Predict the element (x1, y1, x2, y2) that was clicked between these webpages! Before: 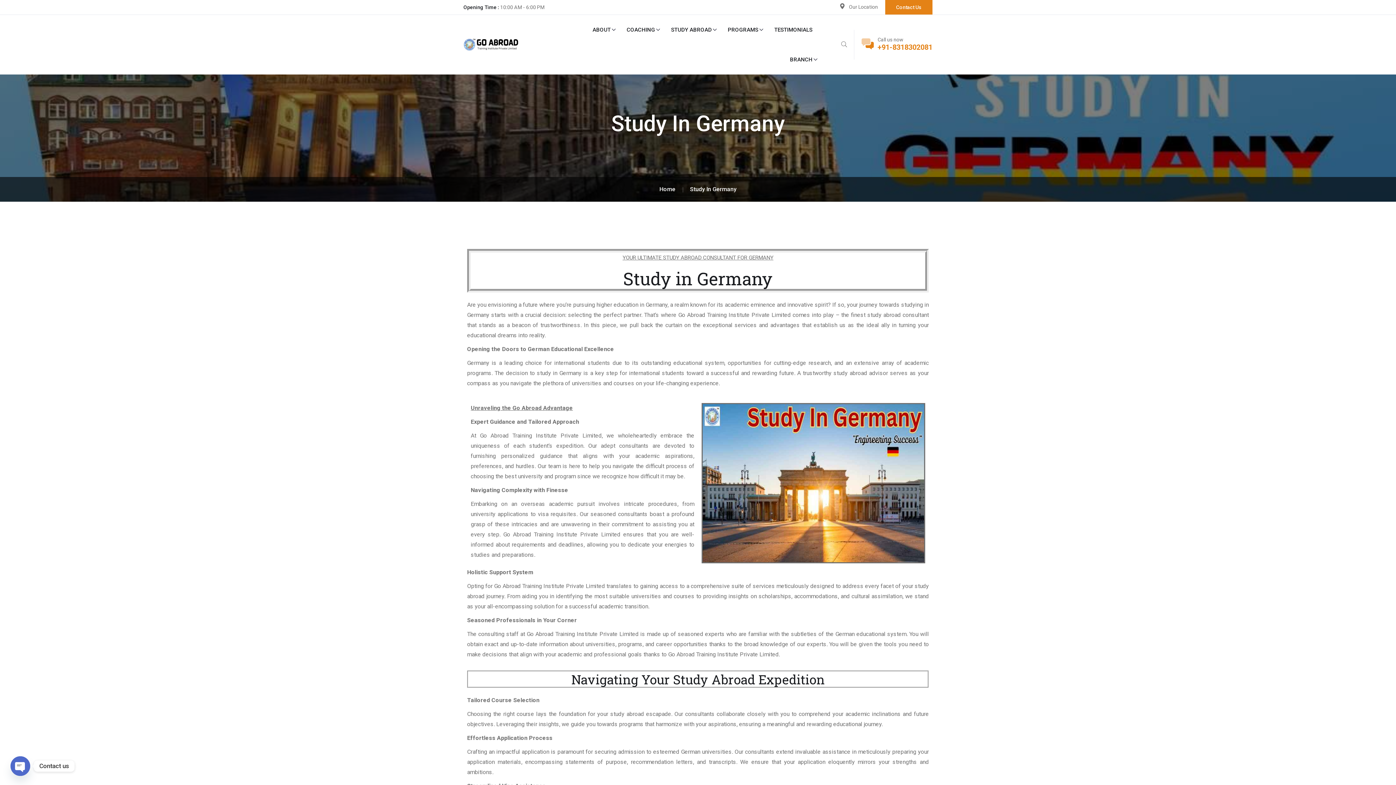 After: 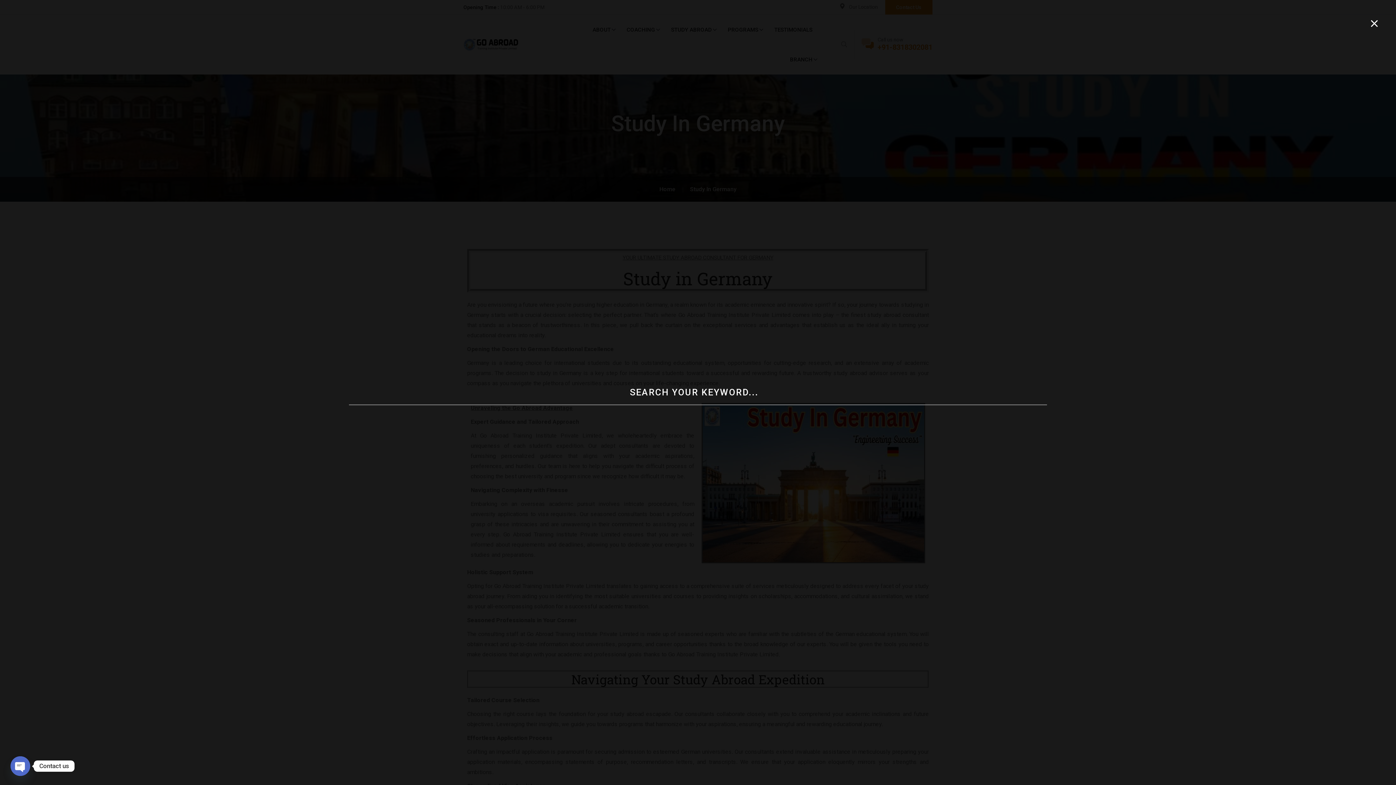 Action: bbox: (841, 39, 847, 49)